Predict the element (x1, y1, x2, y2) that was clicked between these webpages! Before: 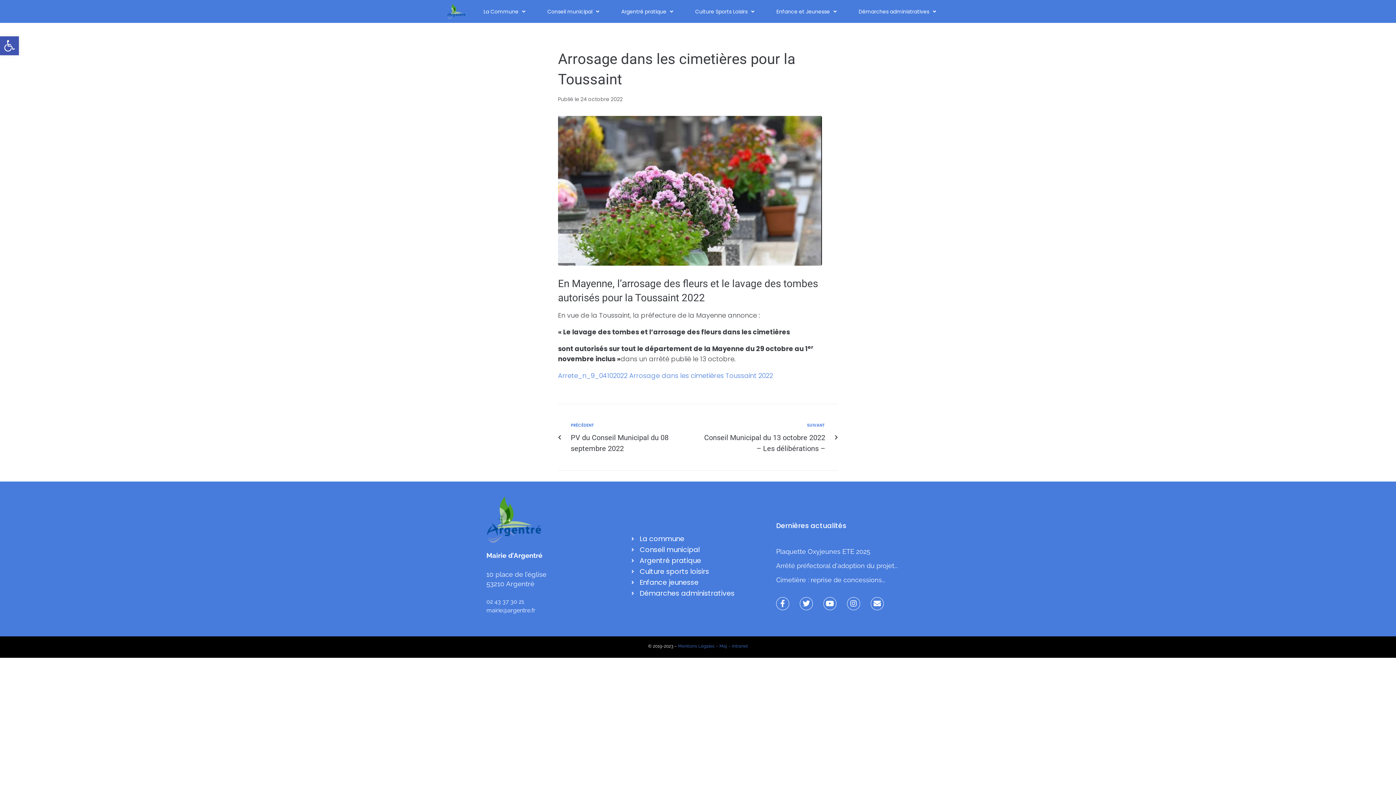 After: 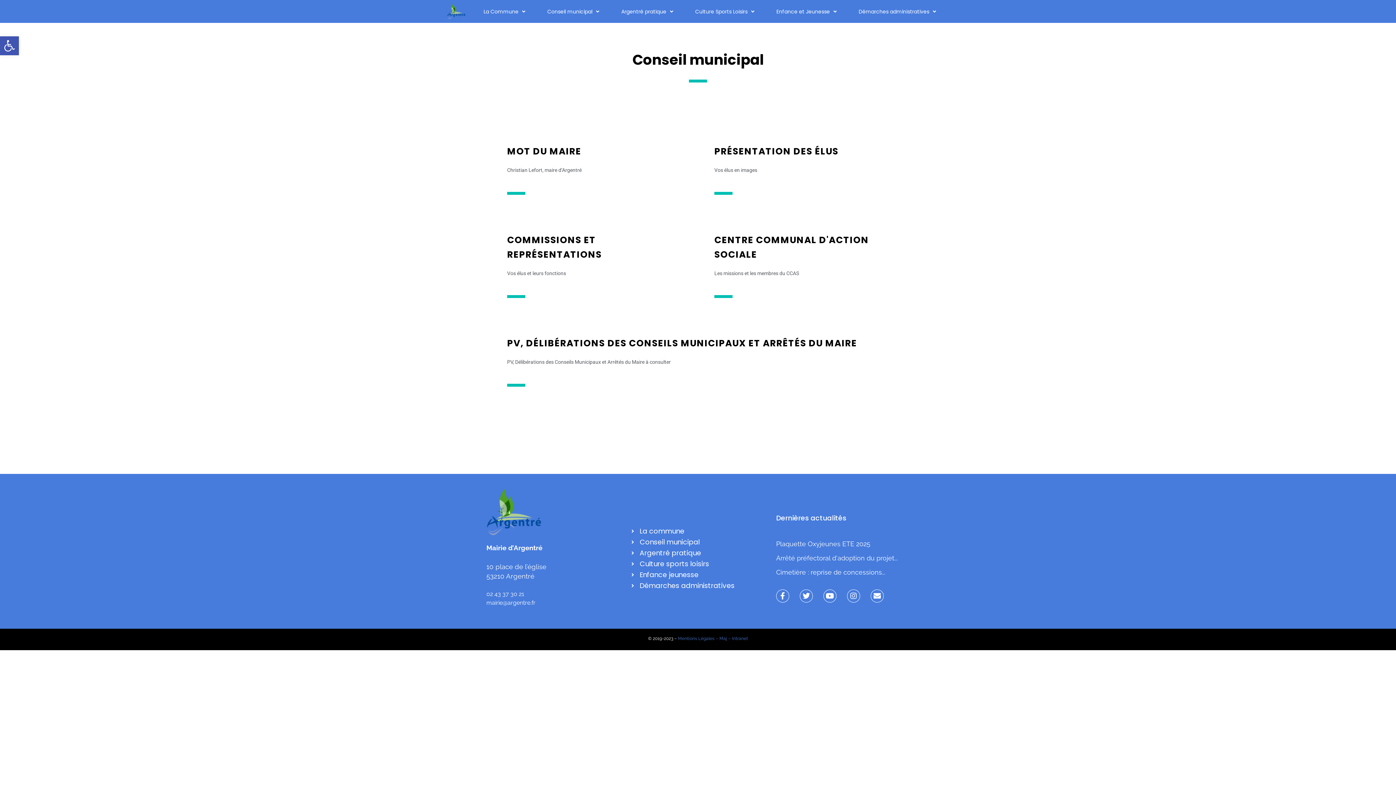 Action: bbox: (631, 544, 763, 555) label: Conseil municipal